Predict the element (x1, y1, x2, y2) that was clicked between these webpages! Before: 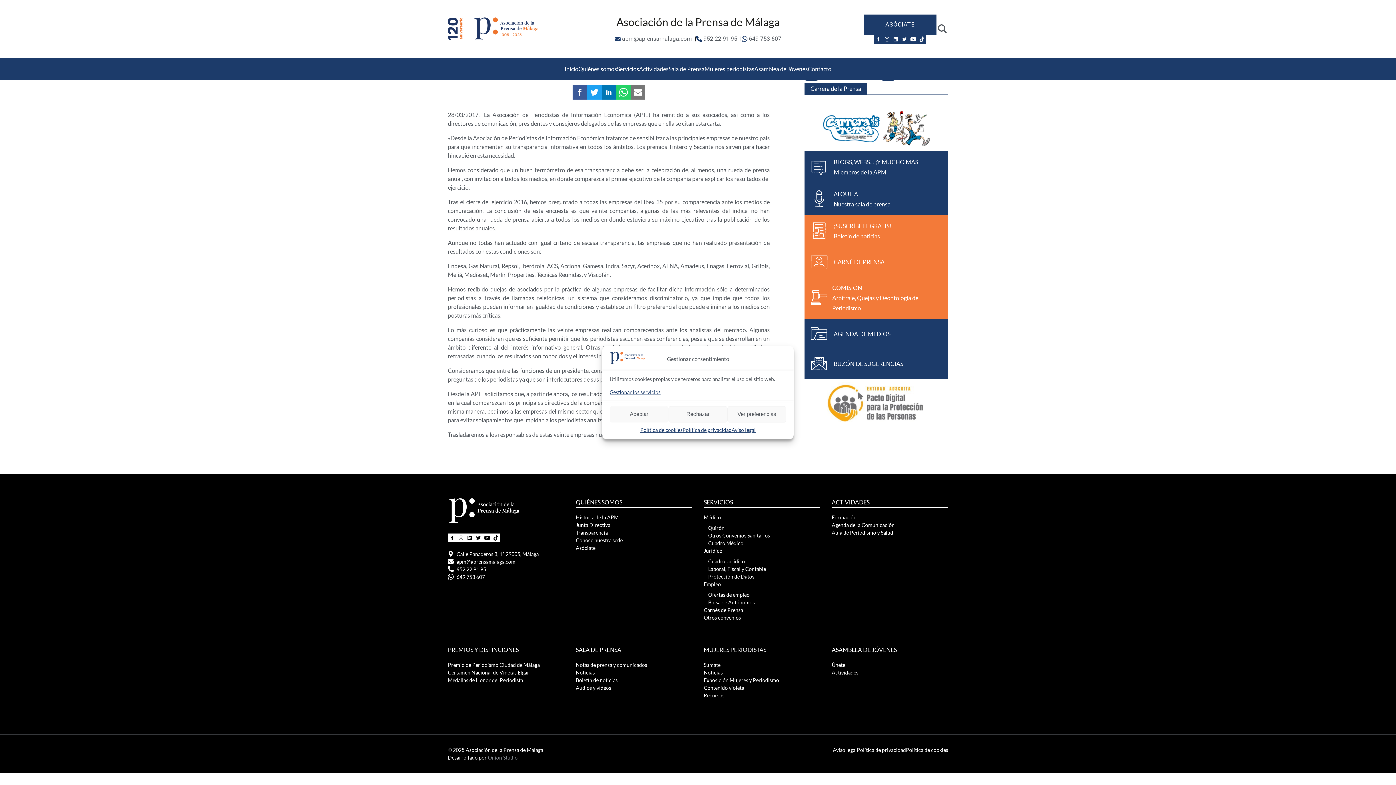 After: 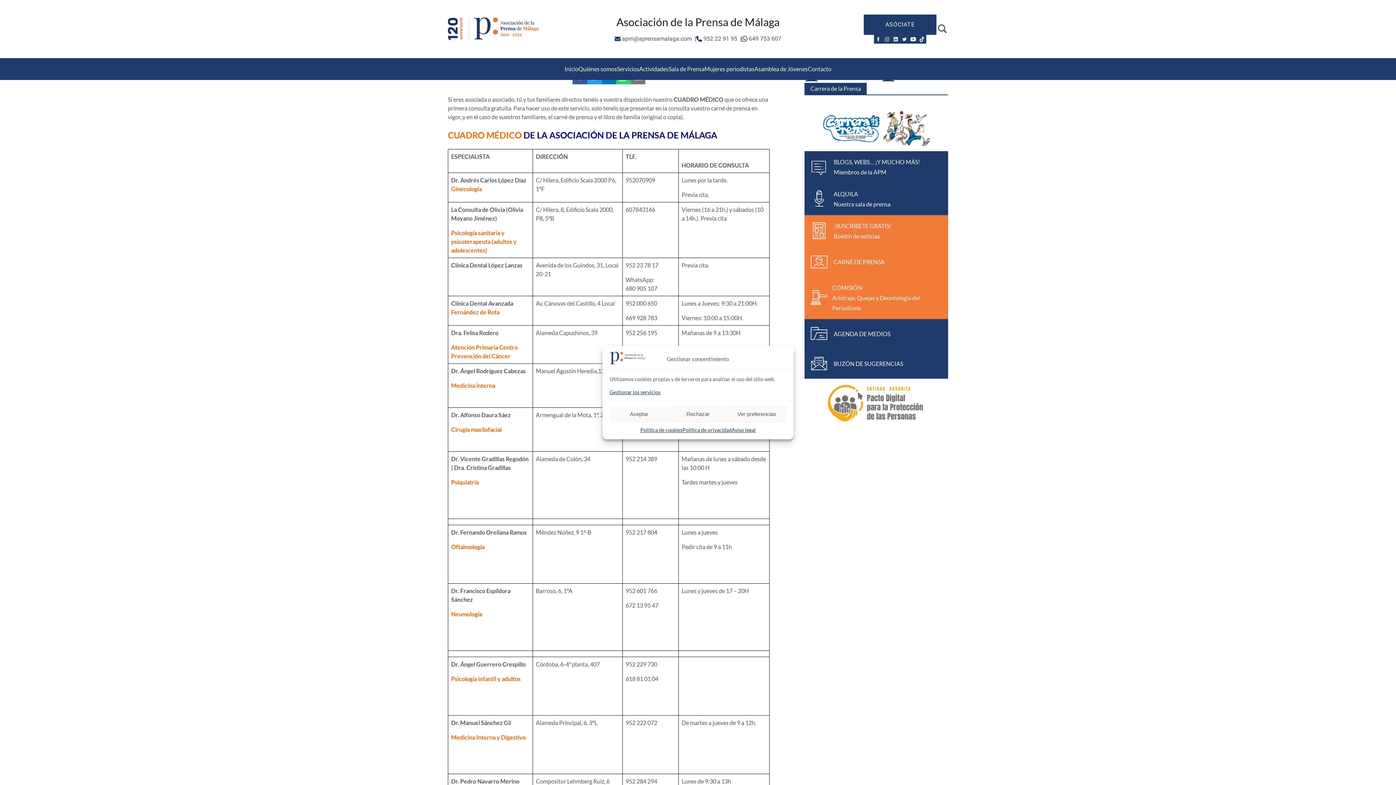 Action: bbox: (708, 540, 743, 546) label: Cuadro Médico